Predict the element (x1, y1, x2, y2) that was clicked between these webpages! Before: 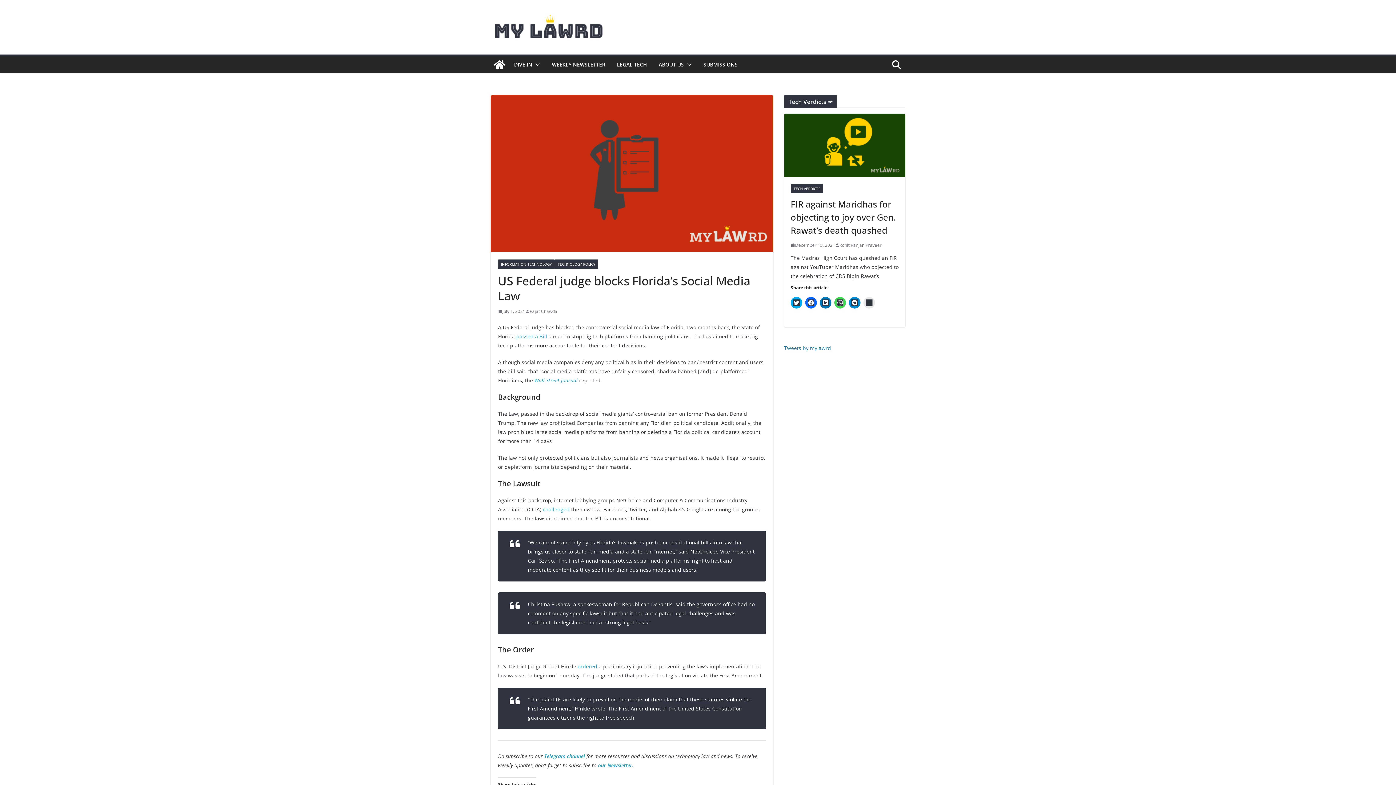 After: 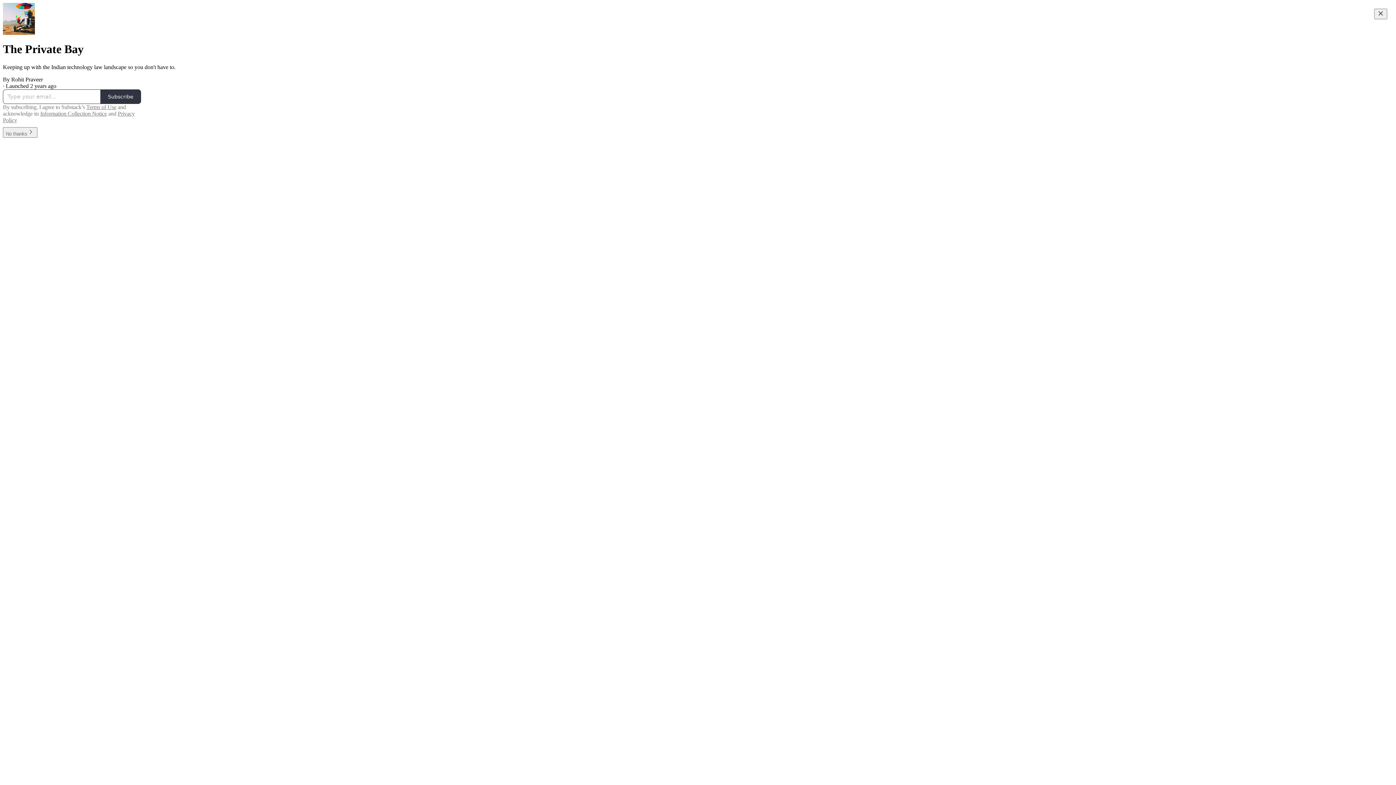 Action: bbox: (552, 59, 605, 69) label: WEEKLY NEWSLETTER